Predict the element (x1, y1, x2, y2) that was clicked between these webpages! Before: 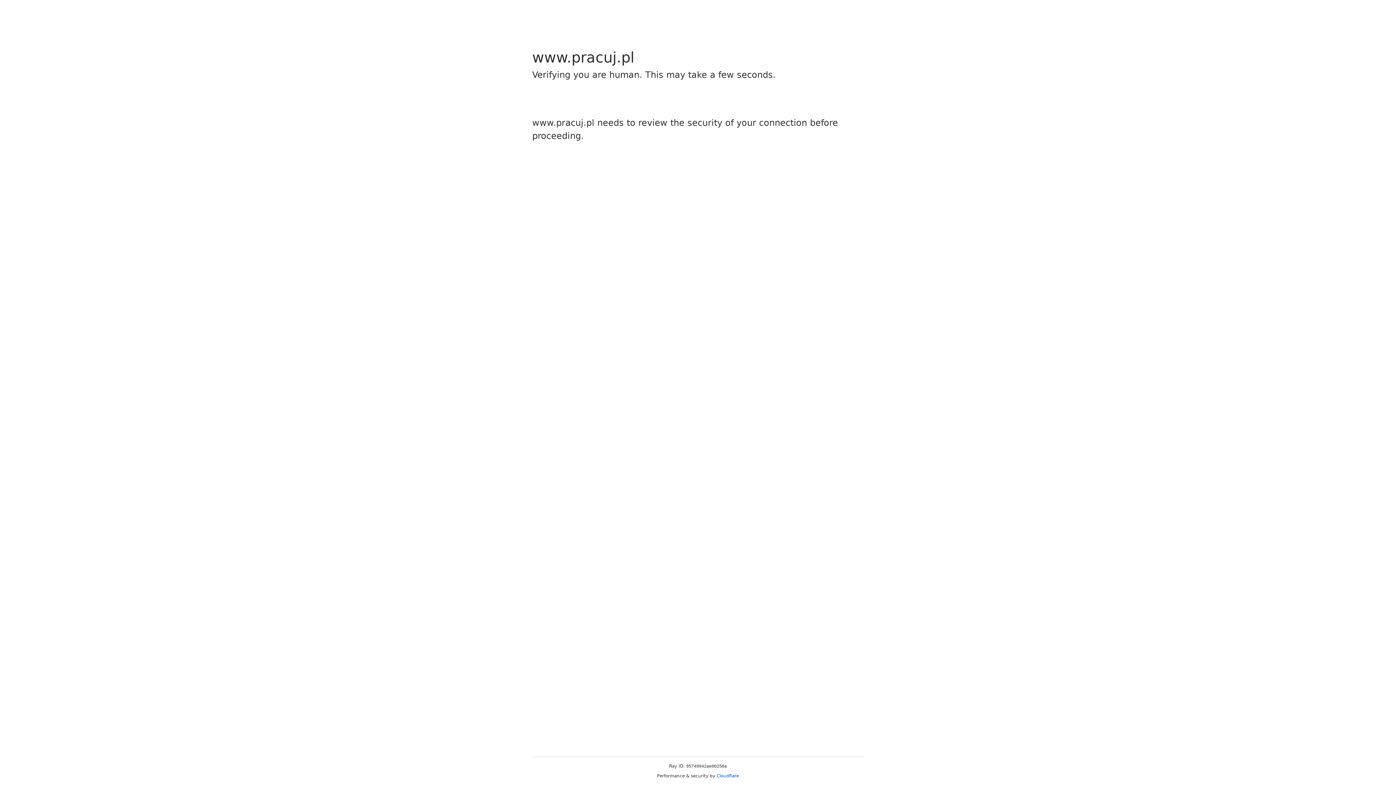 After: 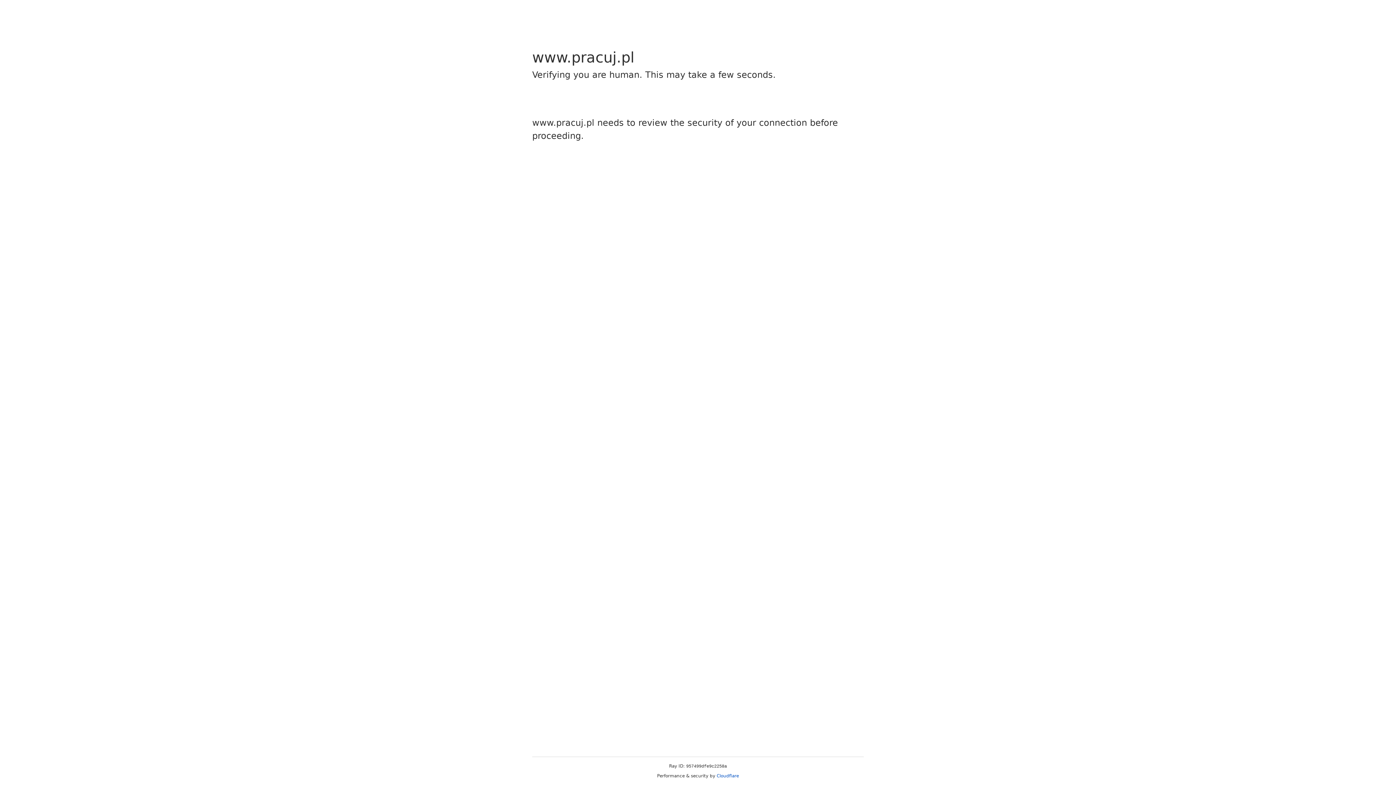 Action: bbox: (716, 773, 739, 778) label: Cloudflare